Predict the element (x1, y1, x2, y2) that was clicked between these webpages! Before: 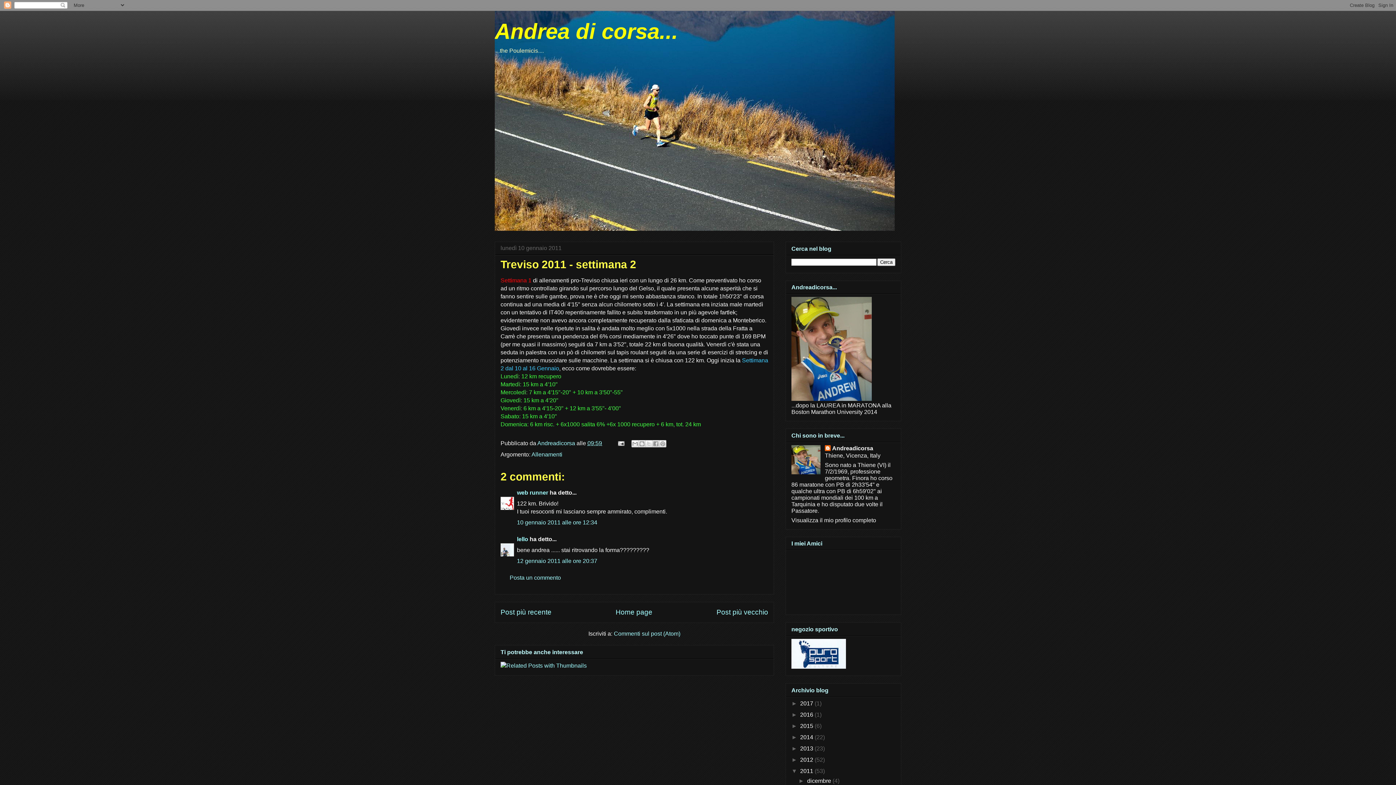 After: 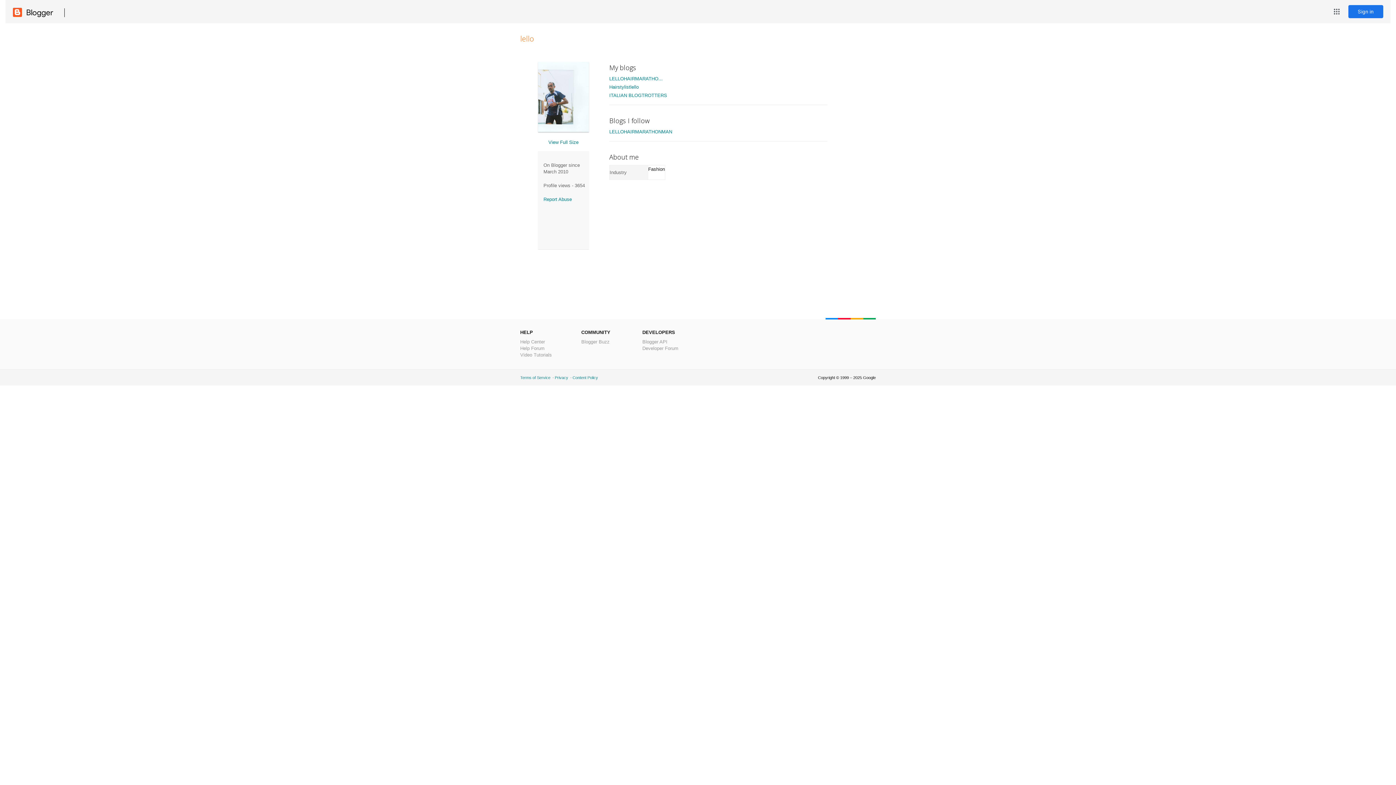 Action: bbox: (517, 536, 528, 542) label: lello